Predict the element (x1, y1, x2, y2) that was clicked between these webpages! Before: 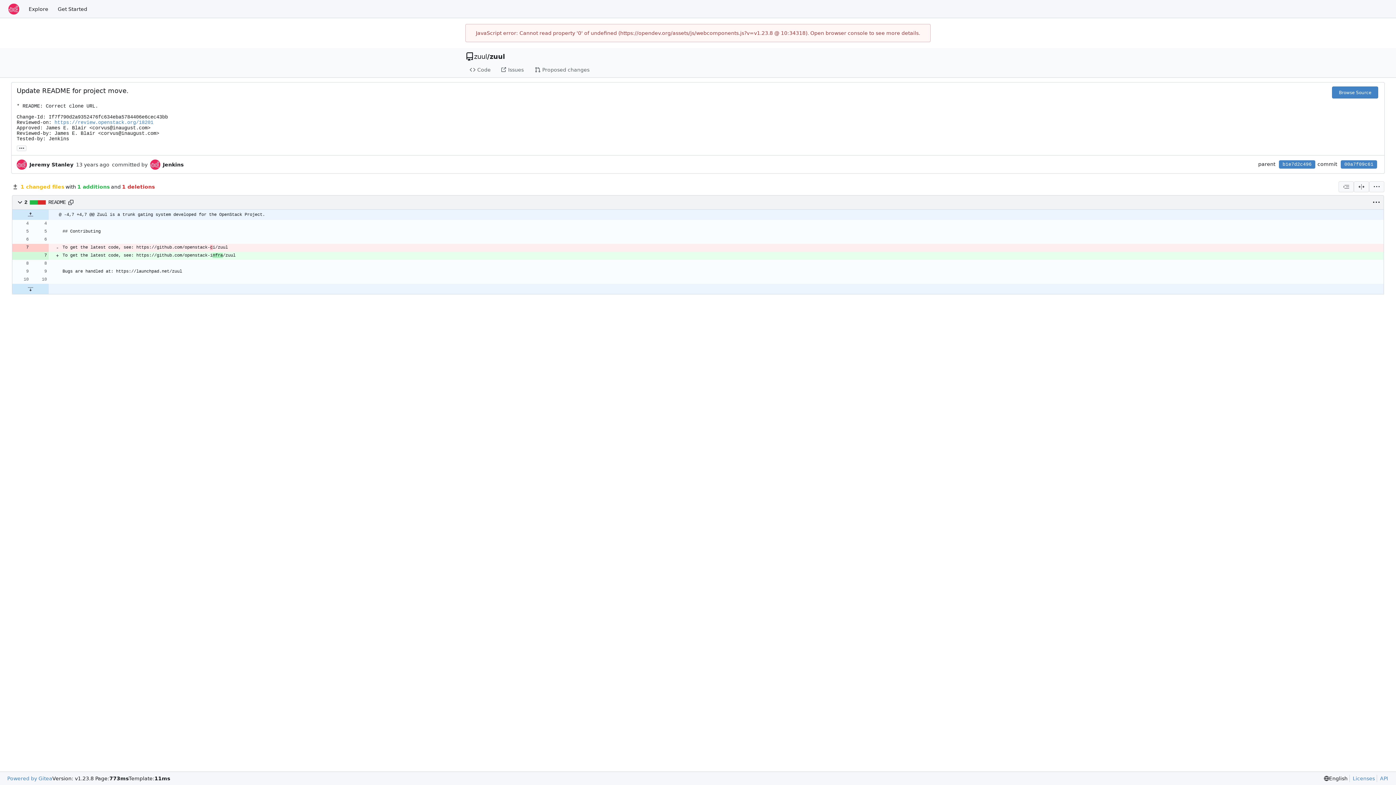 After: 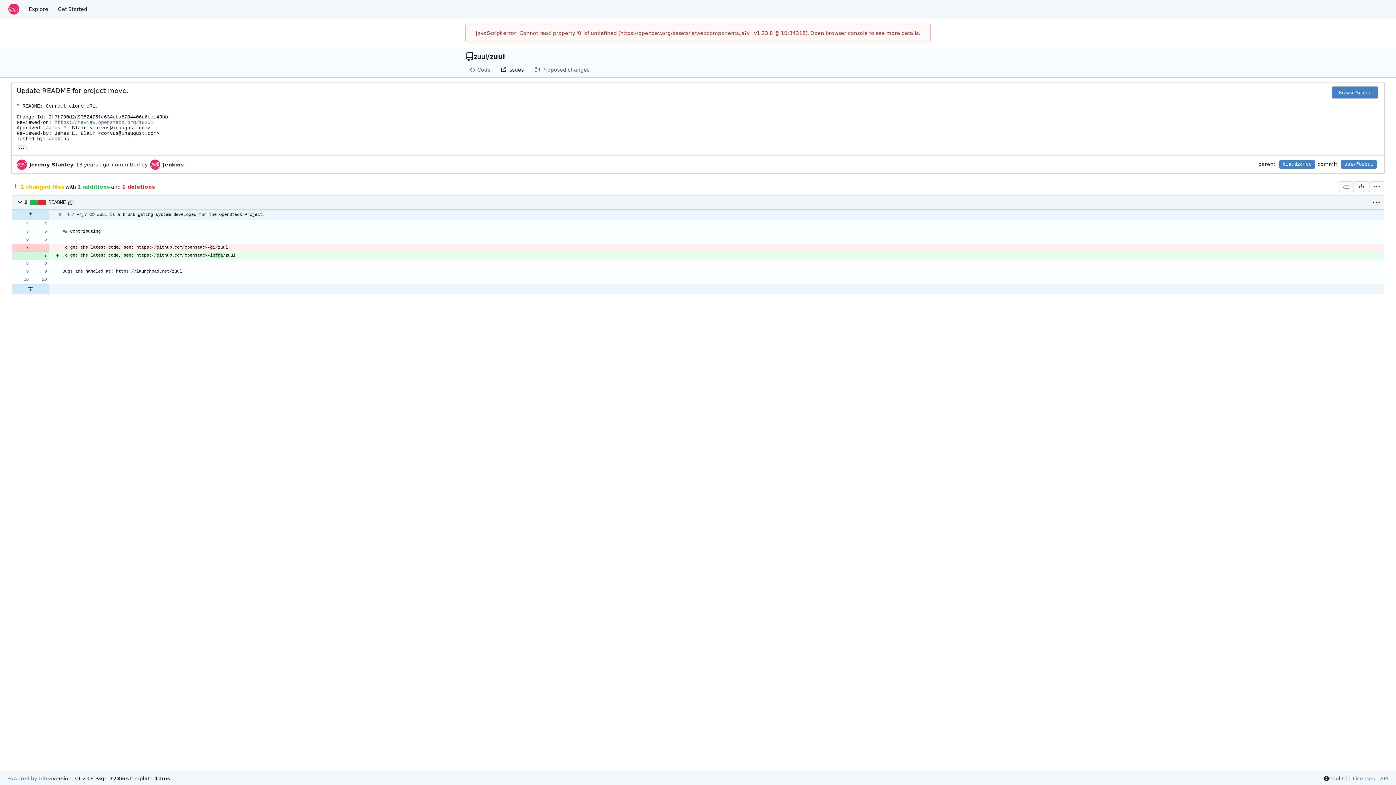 Action: label: Issues bbox: (496, 62, 530, 77)